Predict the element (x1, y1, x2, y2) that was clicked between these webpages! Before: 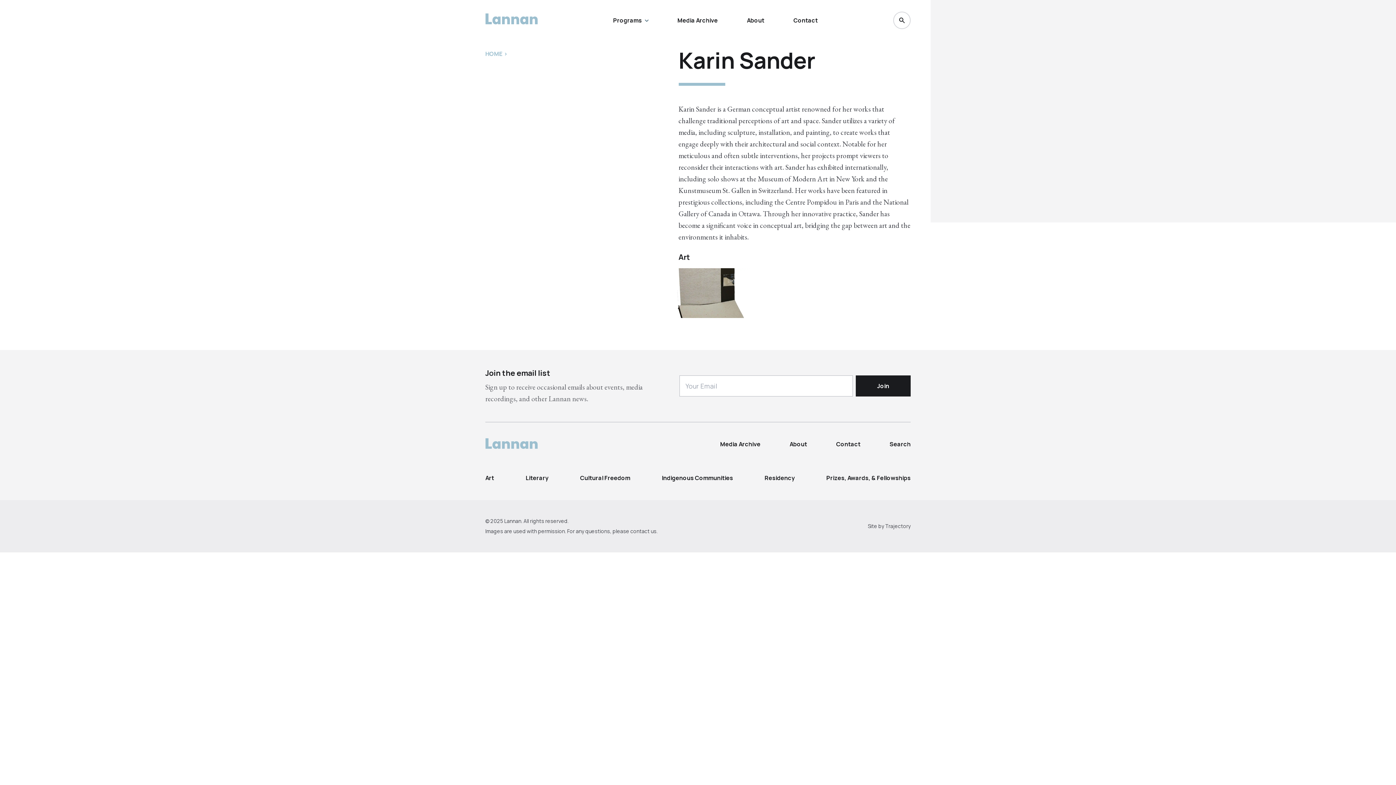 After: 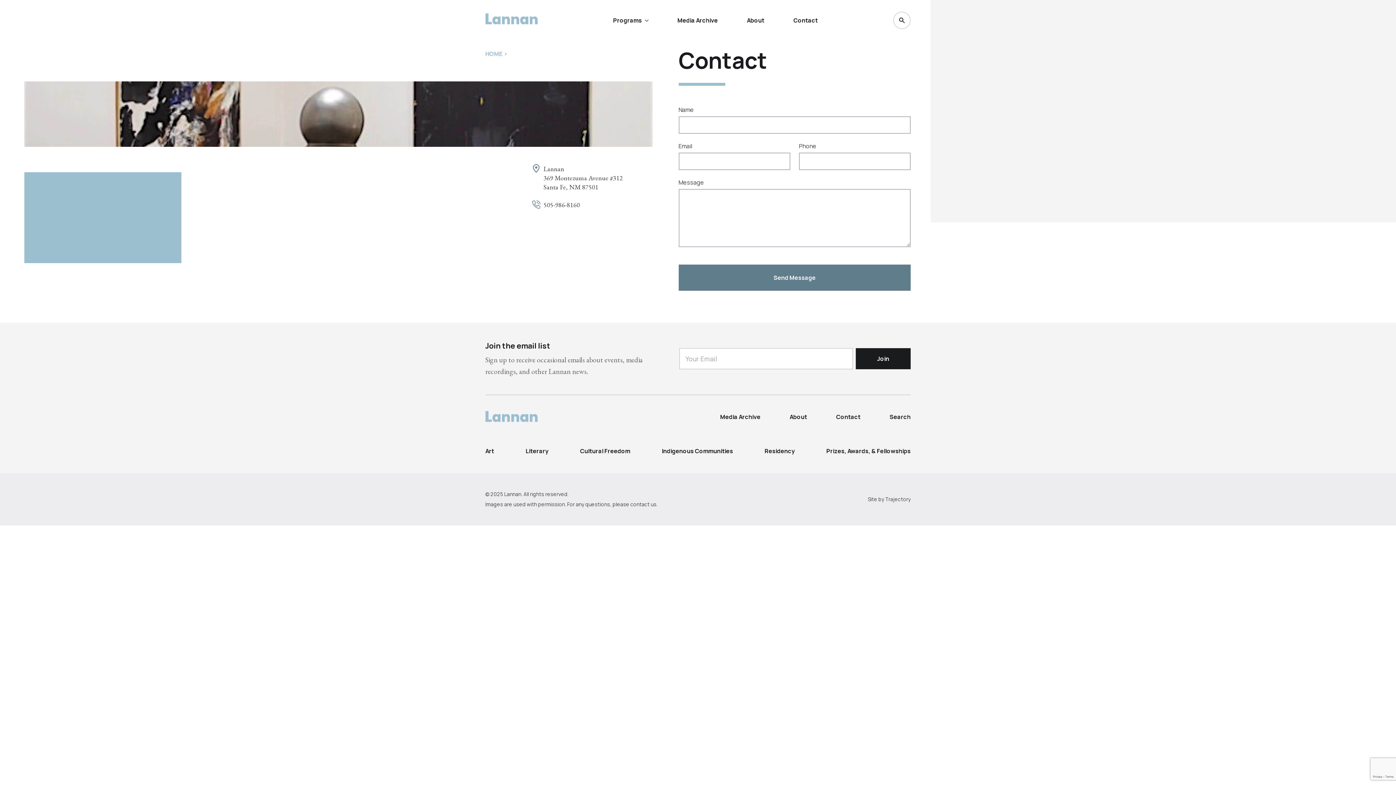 Action: label: Contact bbox: (836, 440, 860, 448)